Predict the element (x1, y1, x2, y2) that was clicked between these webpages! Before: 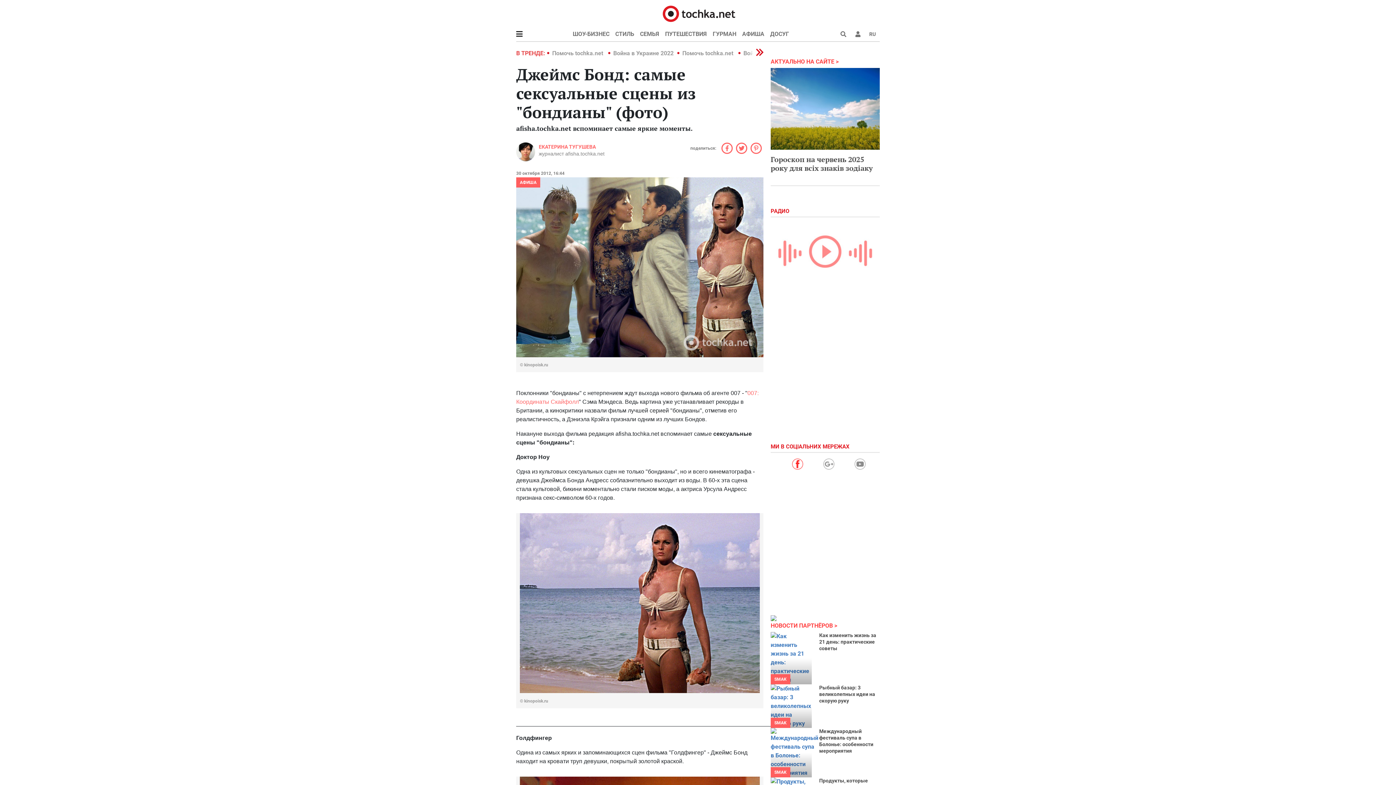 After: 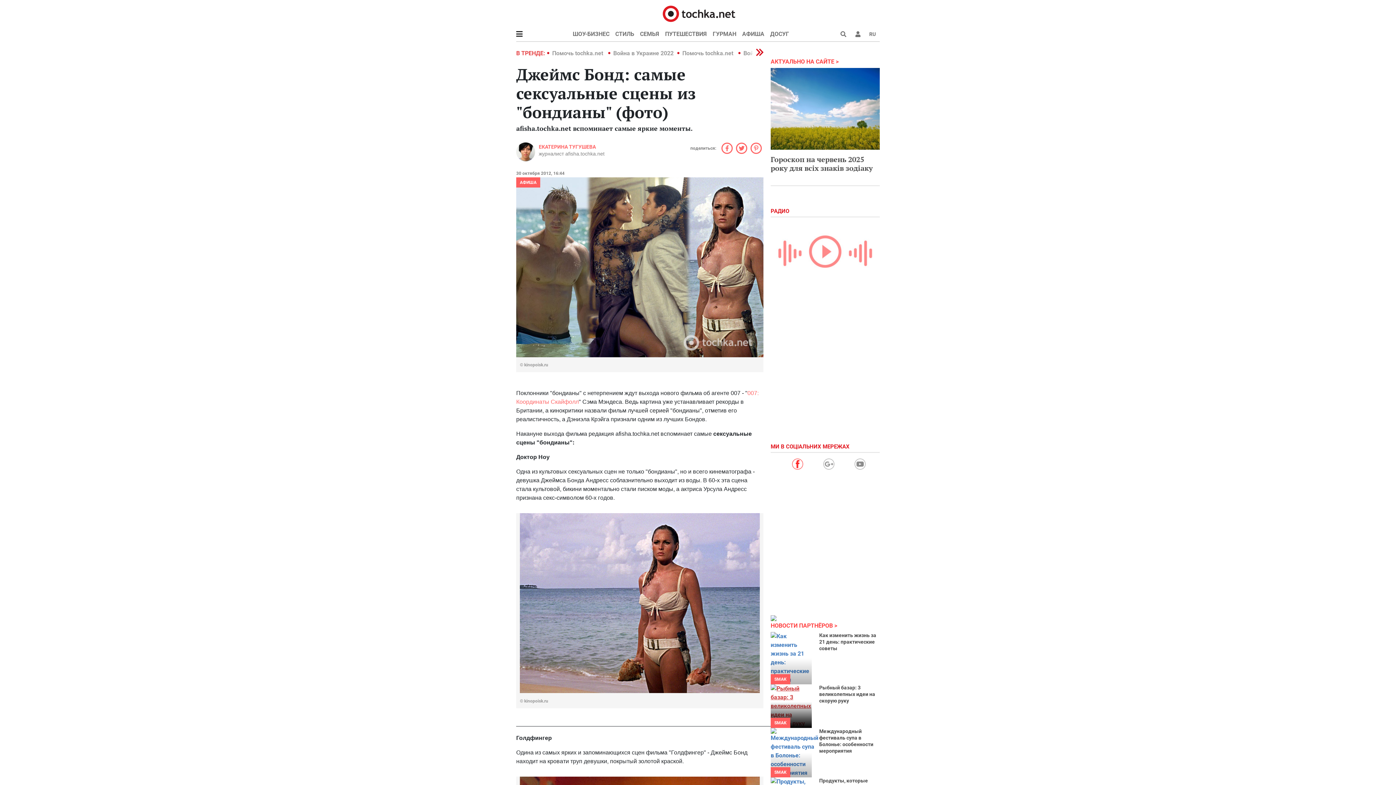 Action: bbox: (770, 684, 812, 728)